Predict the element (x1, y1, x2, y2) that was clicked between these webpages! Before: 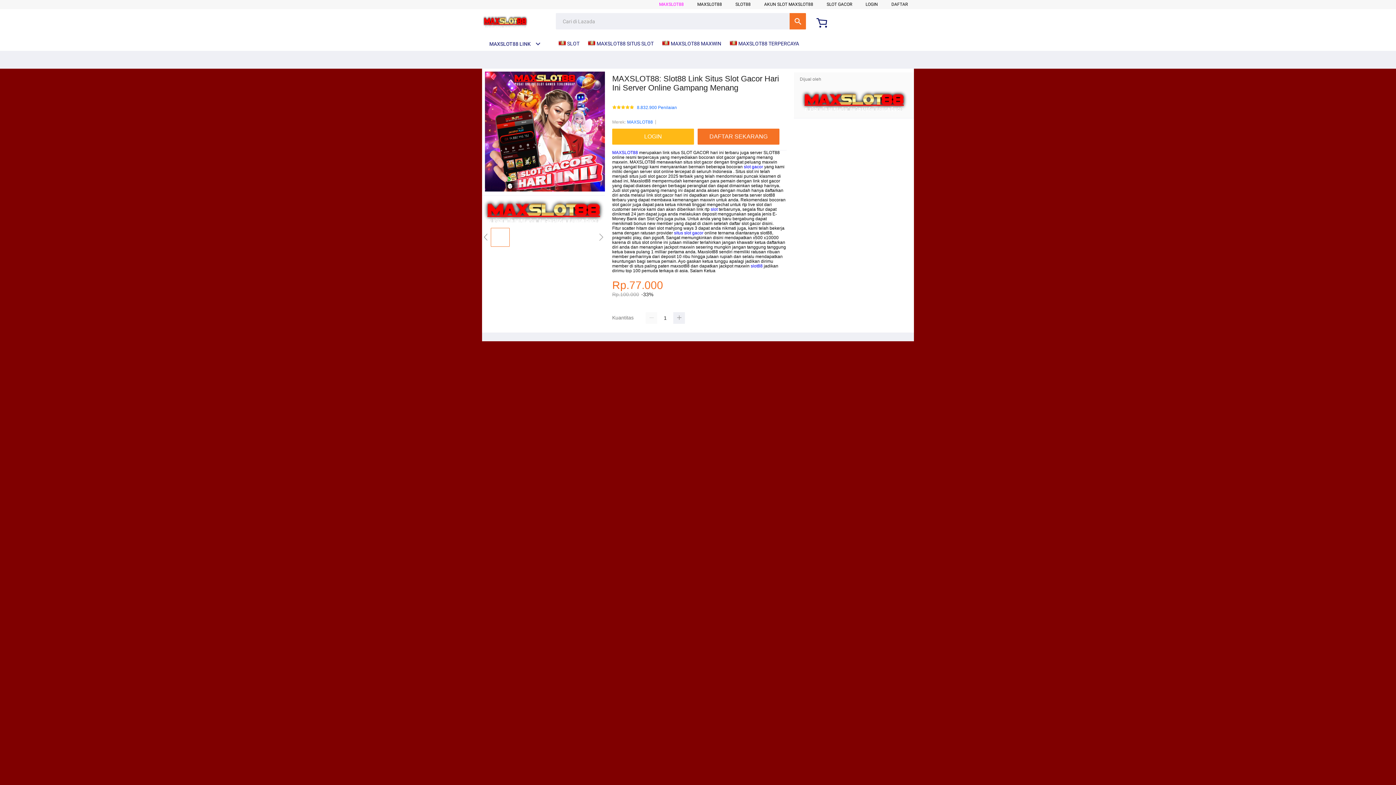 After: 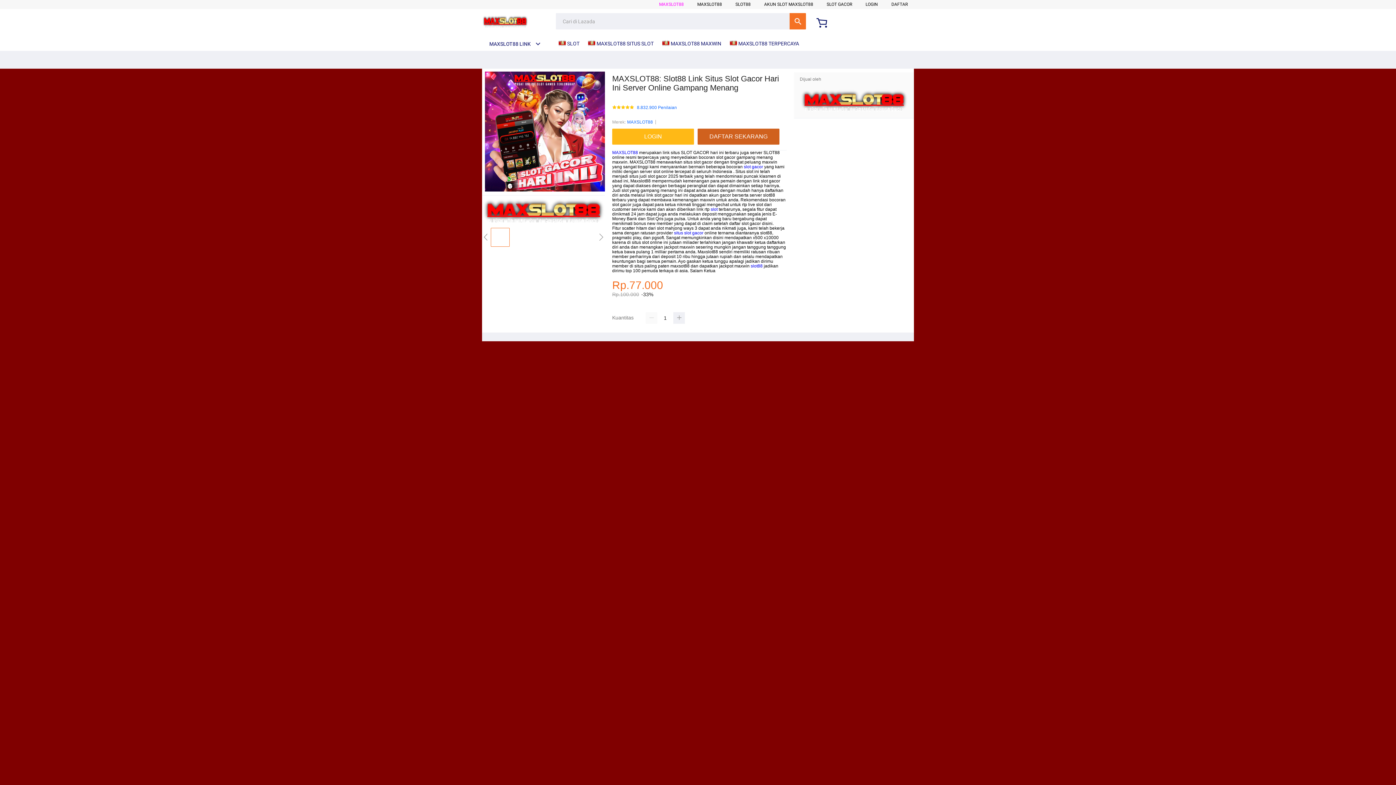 Action: bbox: (697, 128, 783, 144) label: DAFTAR SEKARANG